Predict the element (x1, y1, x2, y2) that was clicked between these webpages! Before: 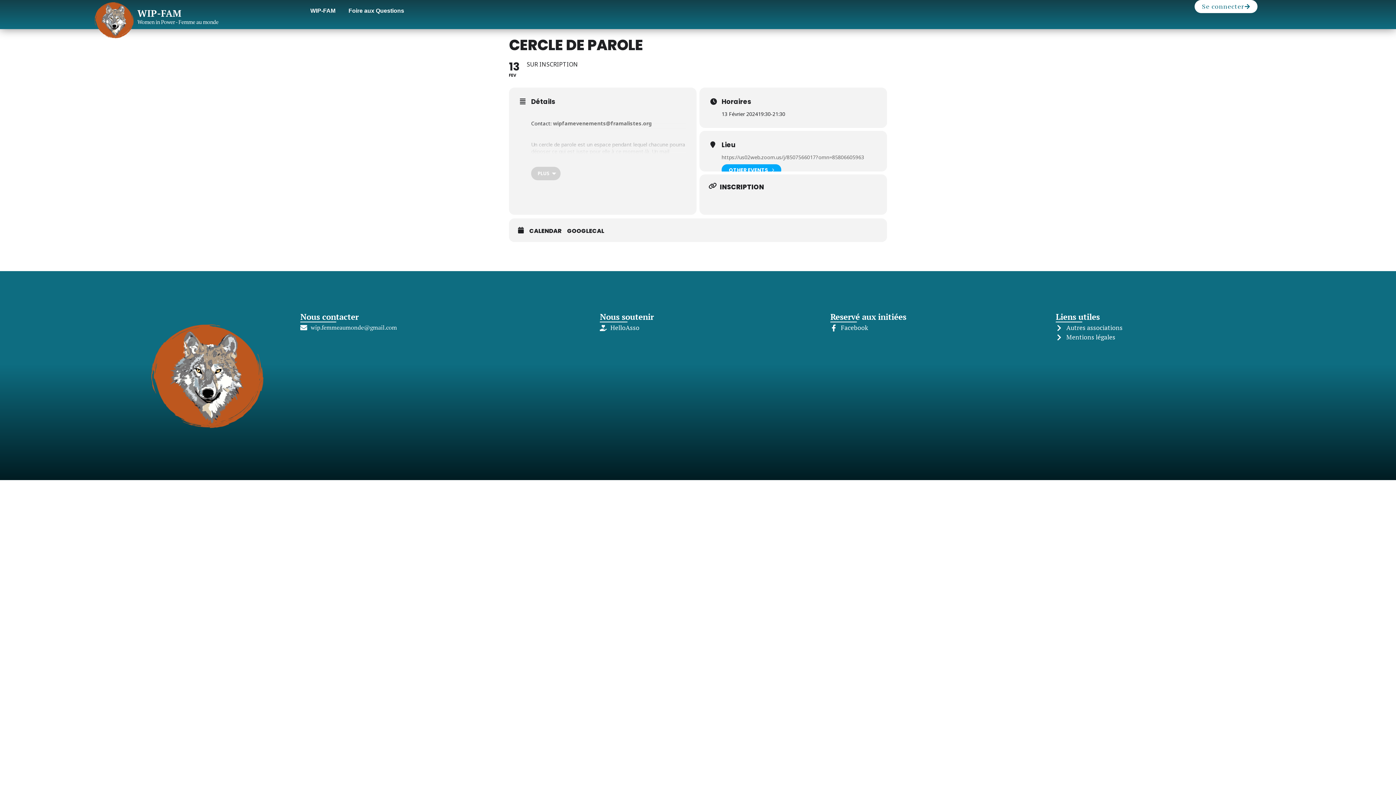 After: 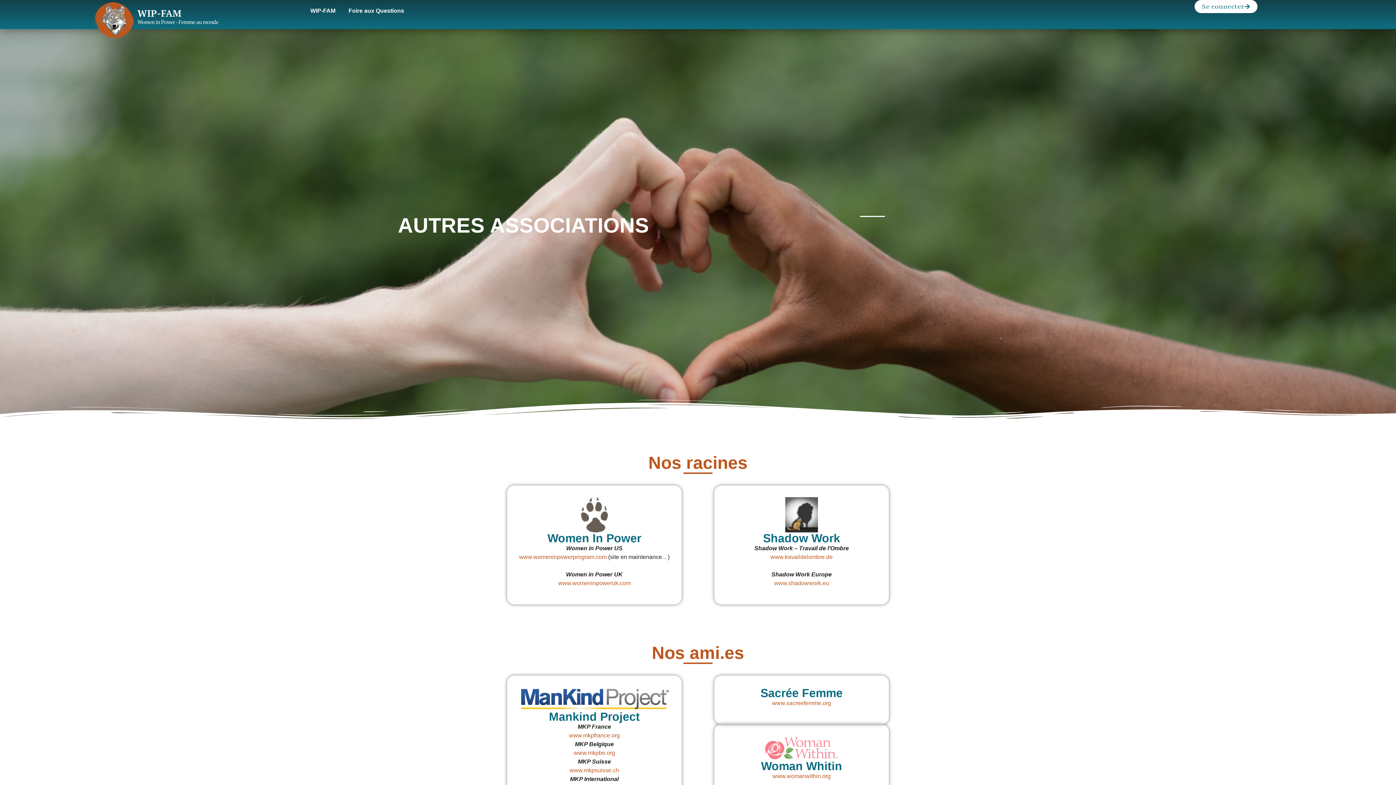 Action: bbox: (1056, 323, 1275, 332) label: Autres associations